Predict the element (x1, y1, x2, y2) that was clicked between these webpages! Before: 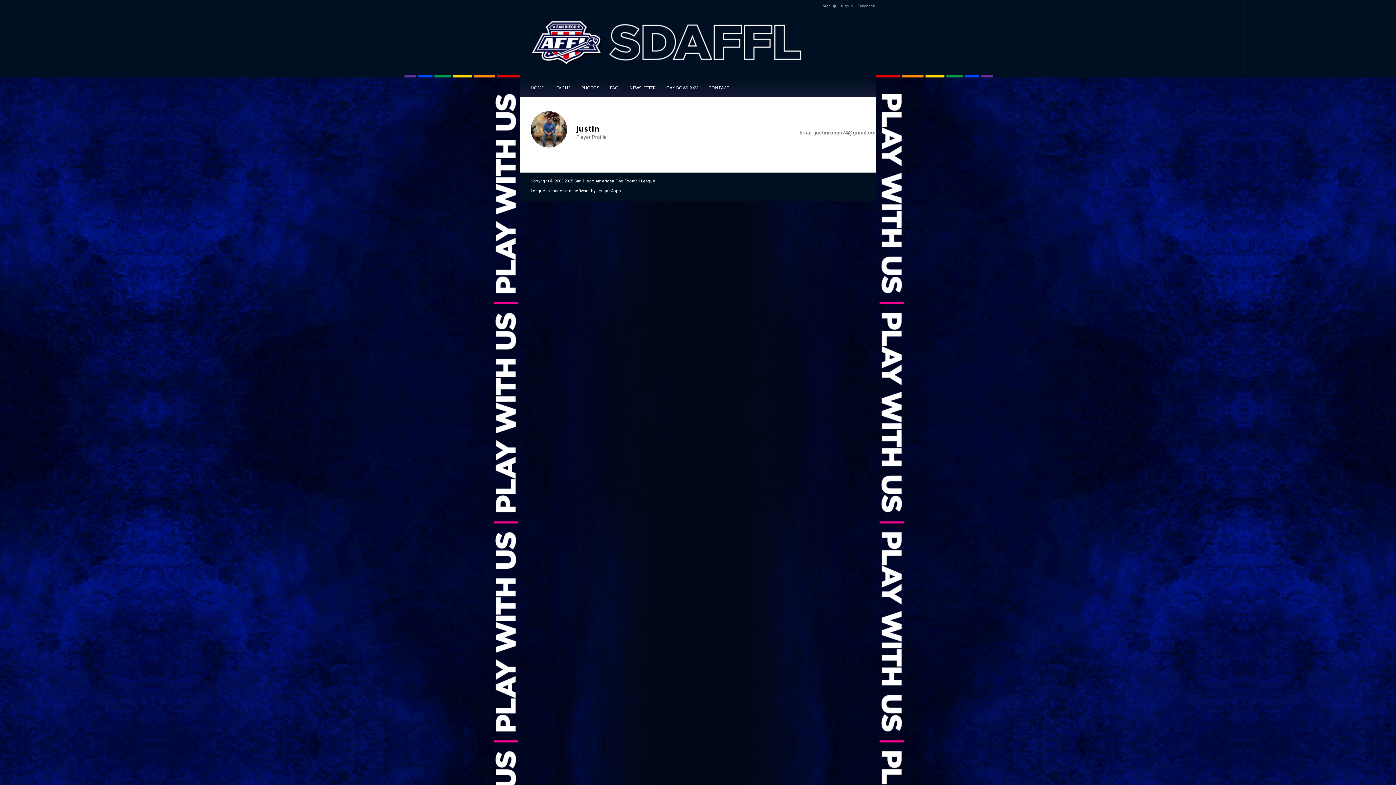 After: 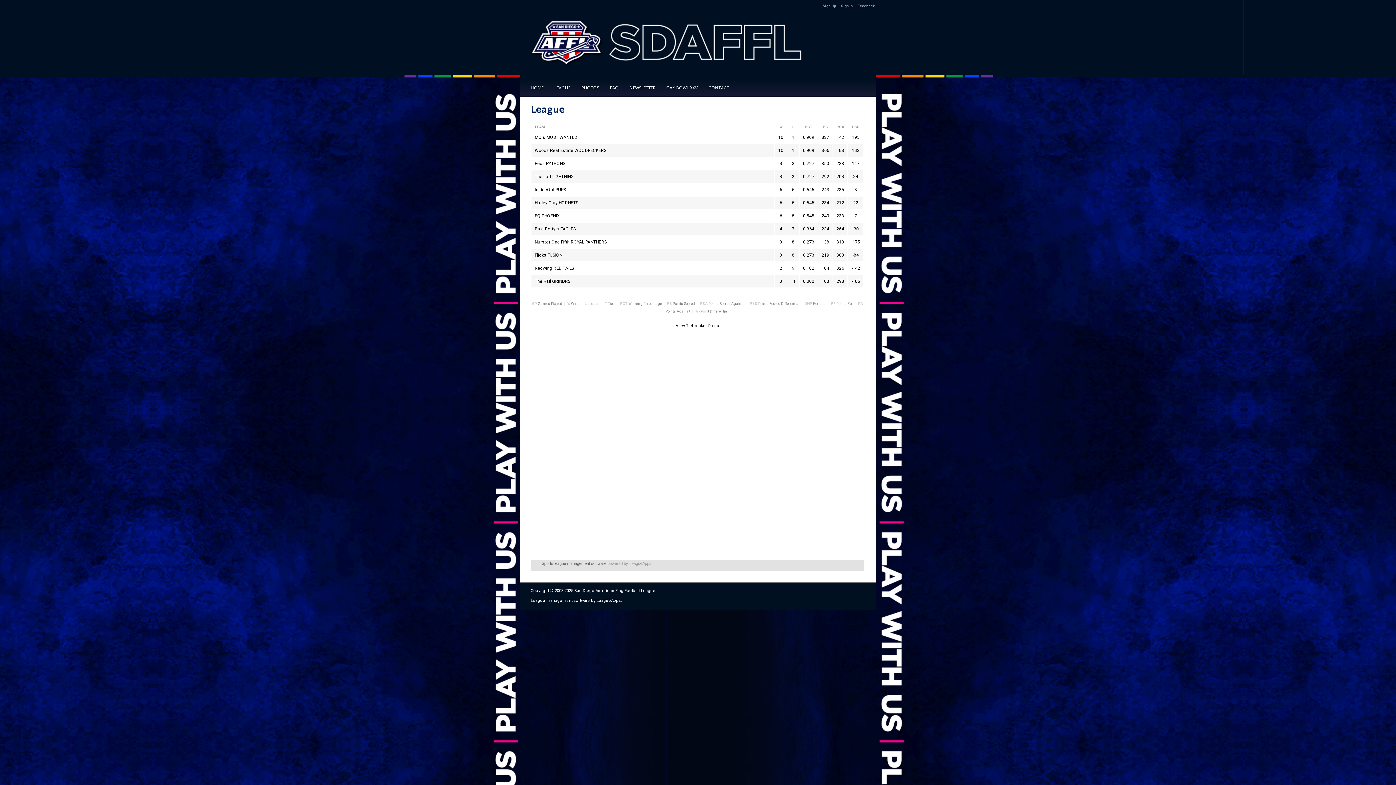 Action: label: LEAGUE bbox: (554, 79, 570, 96)